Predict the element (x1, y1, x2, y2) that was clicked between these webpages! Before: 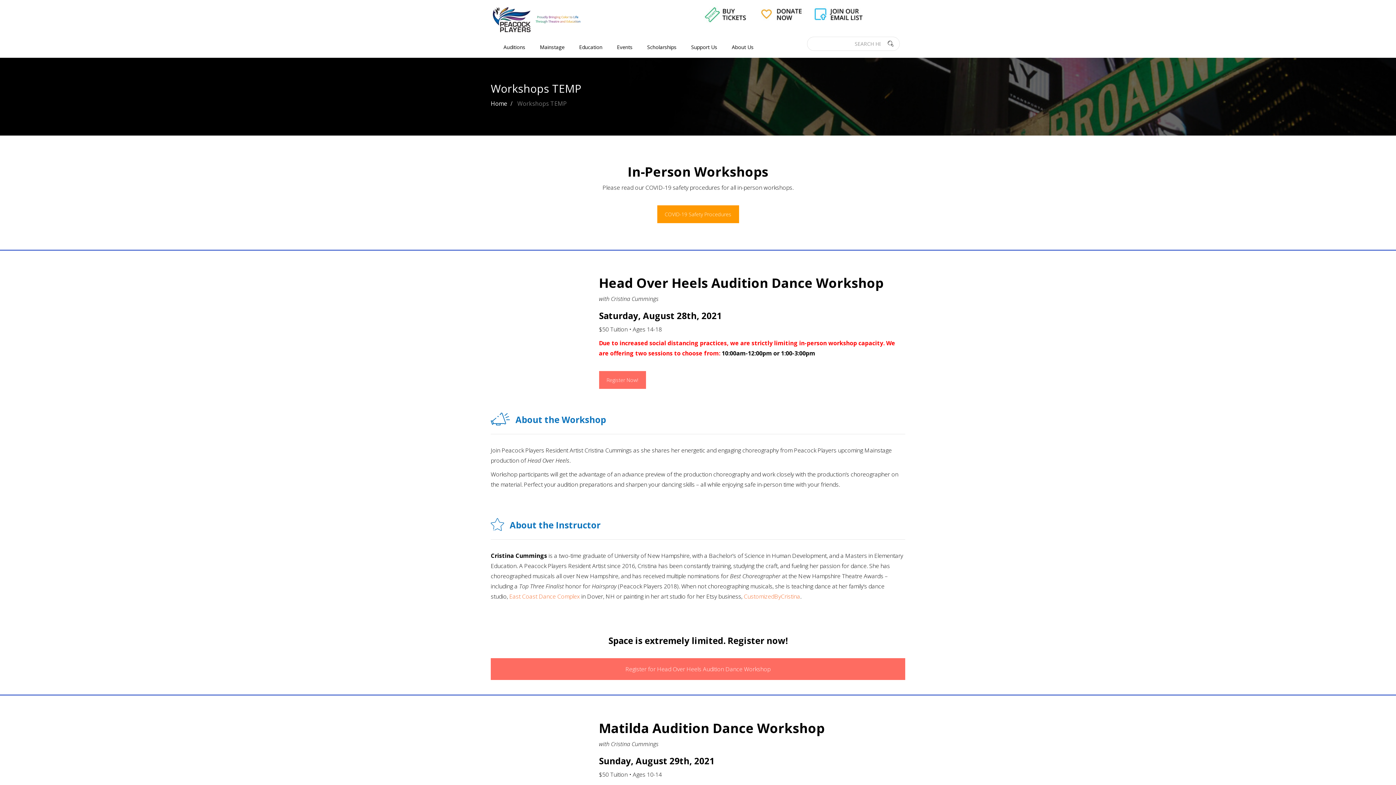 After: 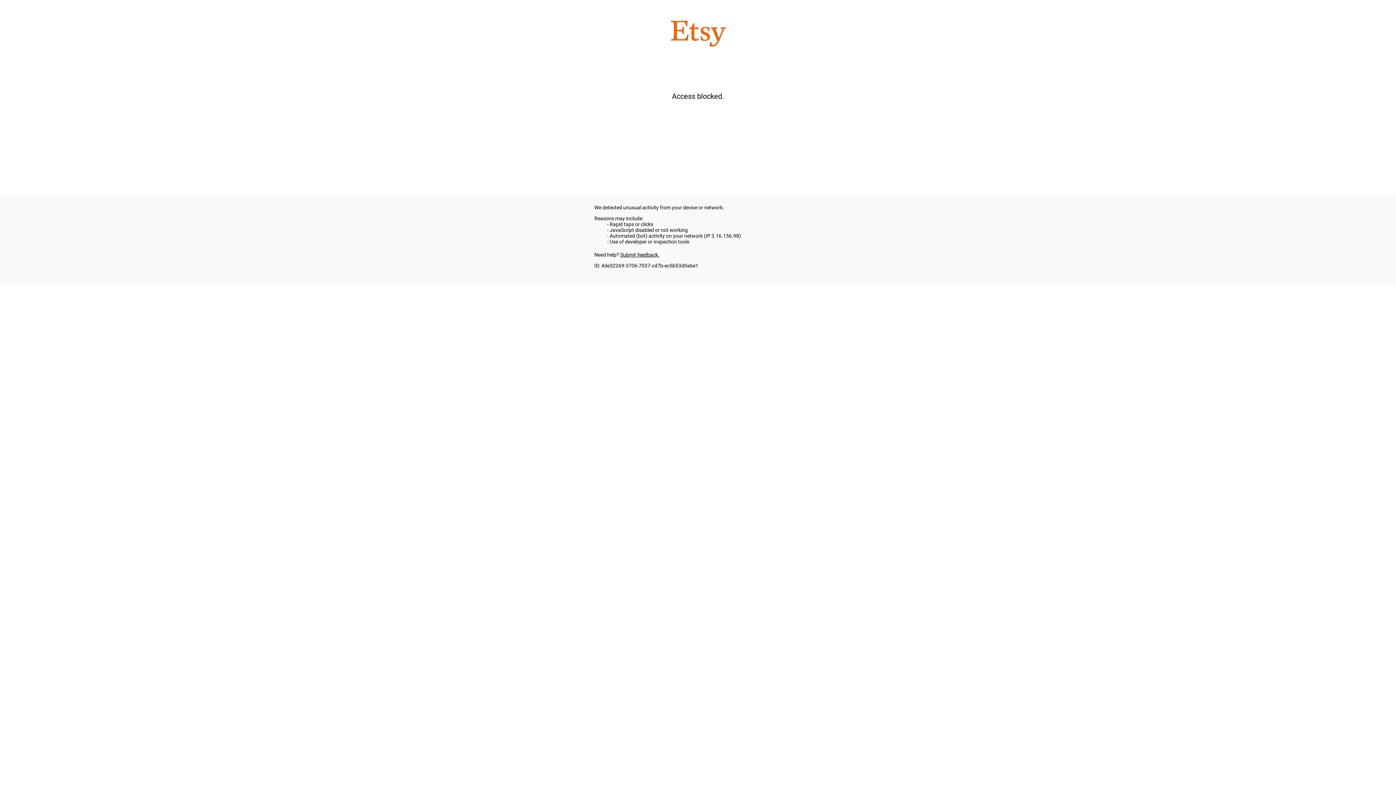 Action: bbox: (744, 592, 800, 600) label: CustomizedByCristina